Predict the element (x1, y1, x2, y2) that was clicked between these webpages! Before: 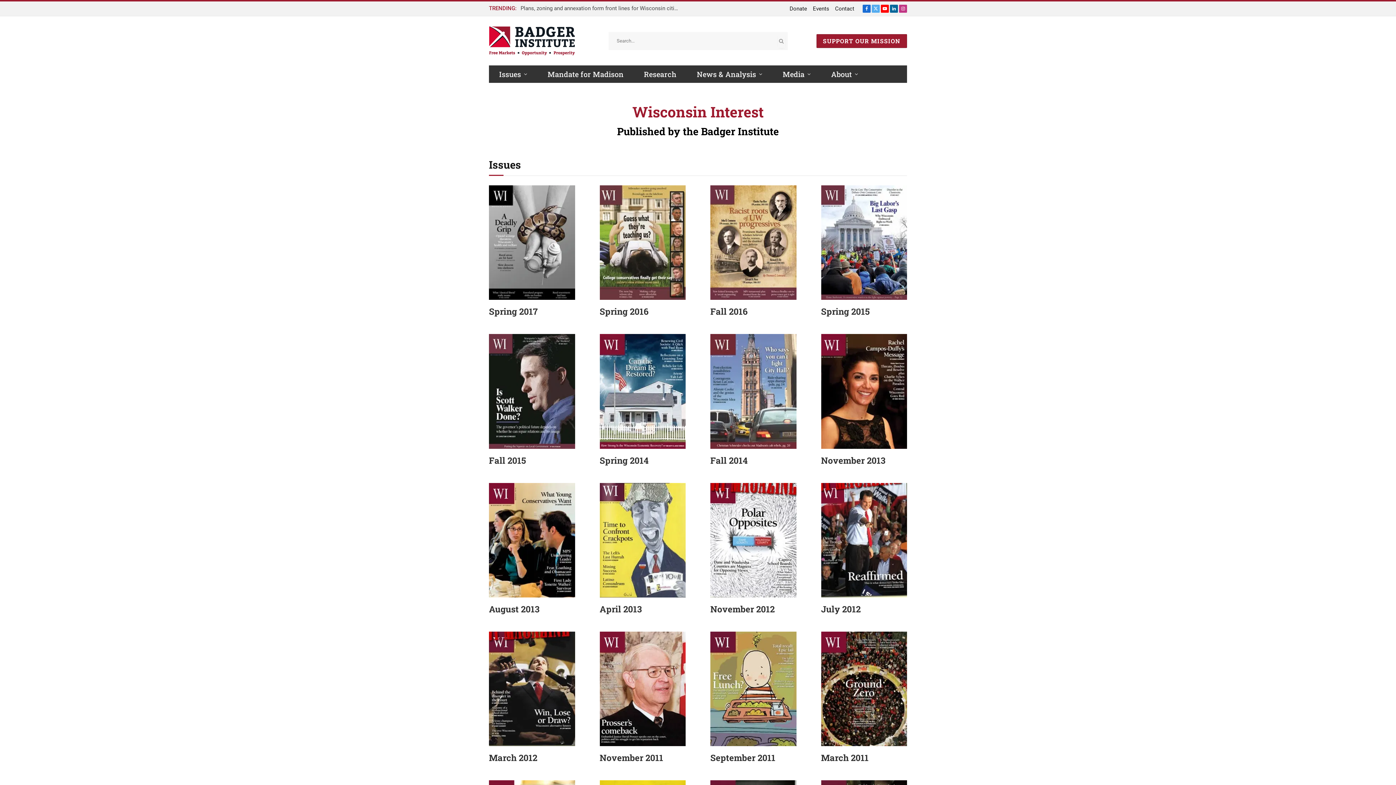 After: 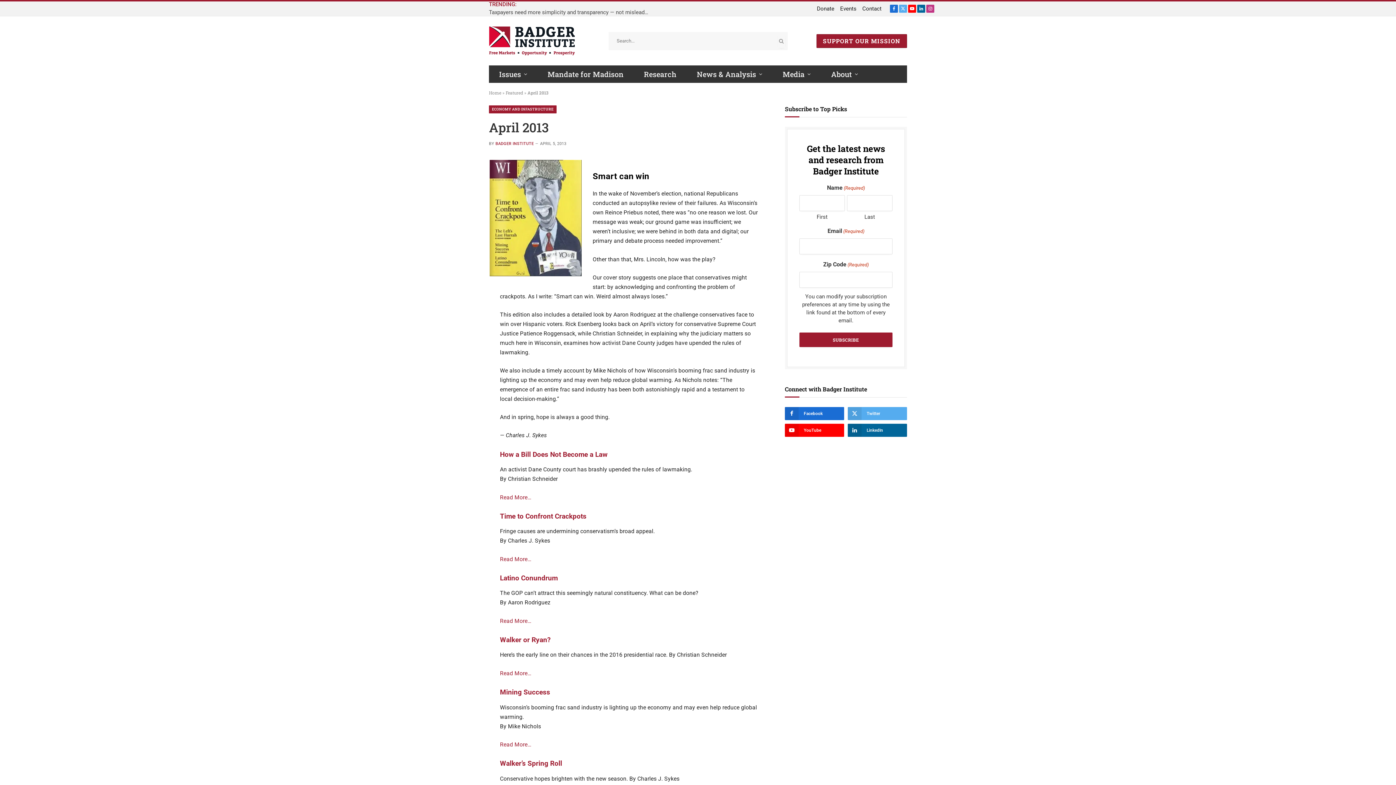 Action: bbox: (599, 483, 685, 597)